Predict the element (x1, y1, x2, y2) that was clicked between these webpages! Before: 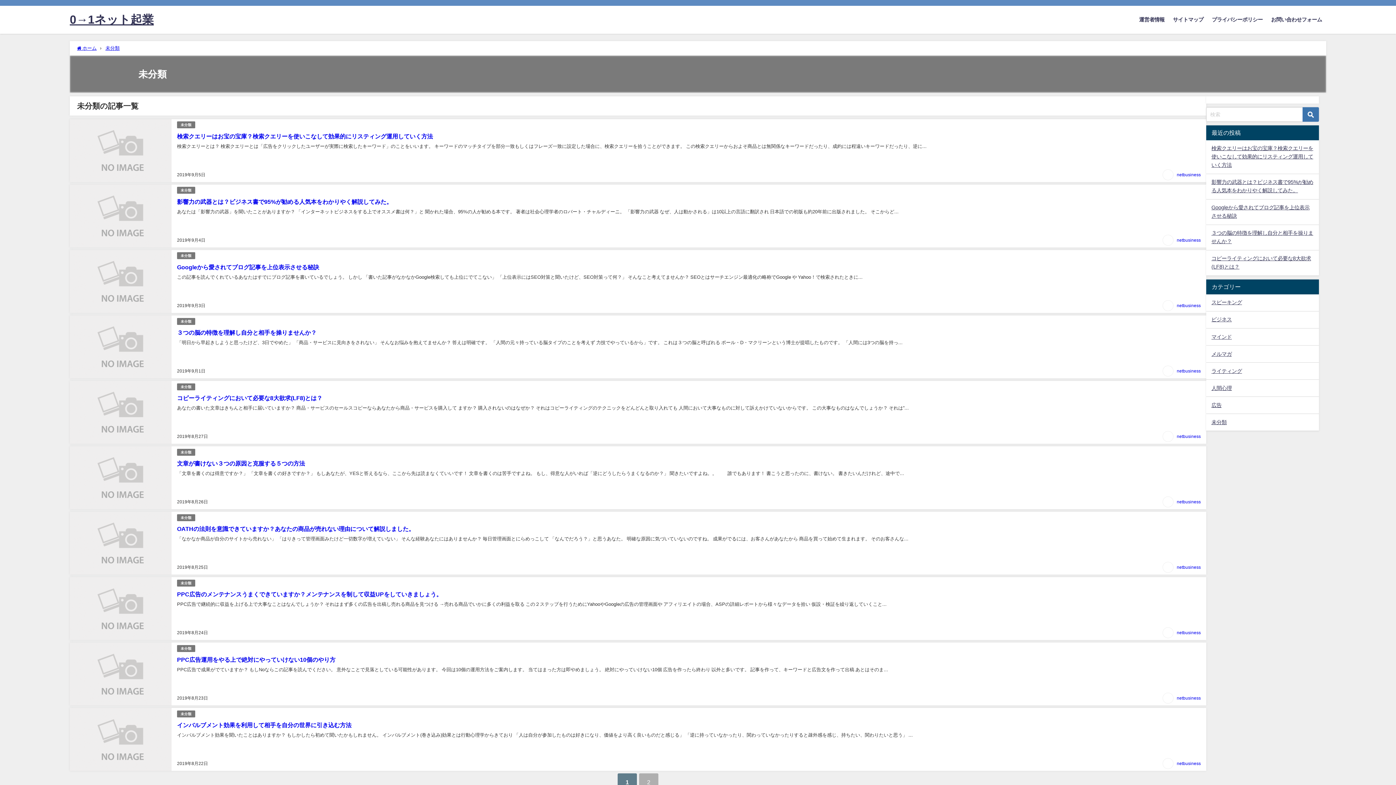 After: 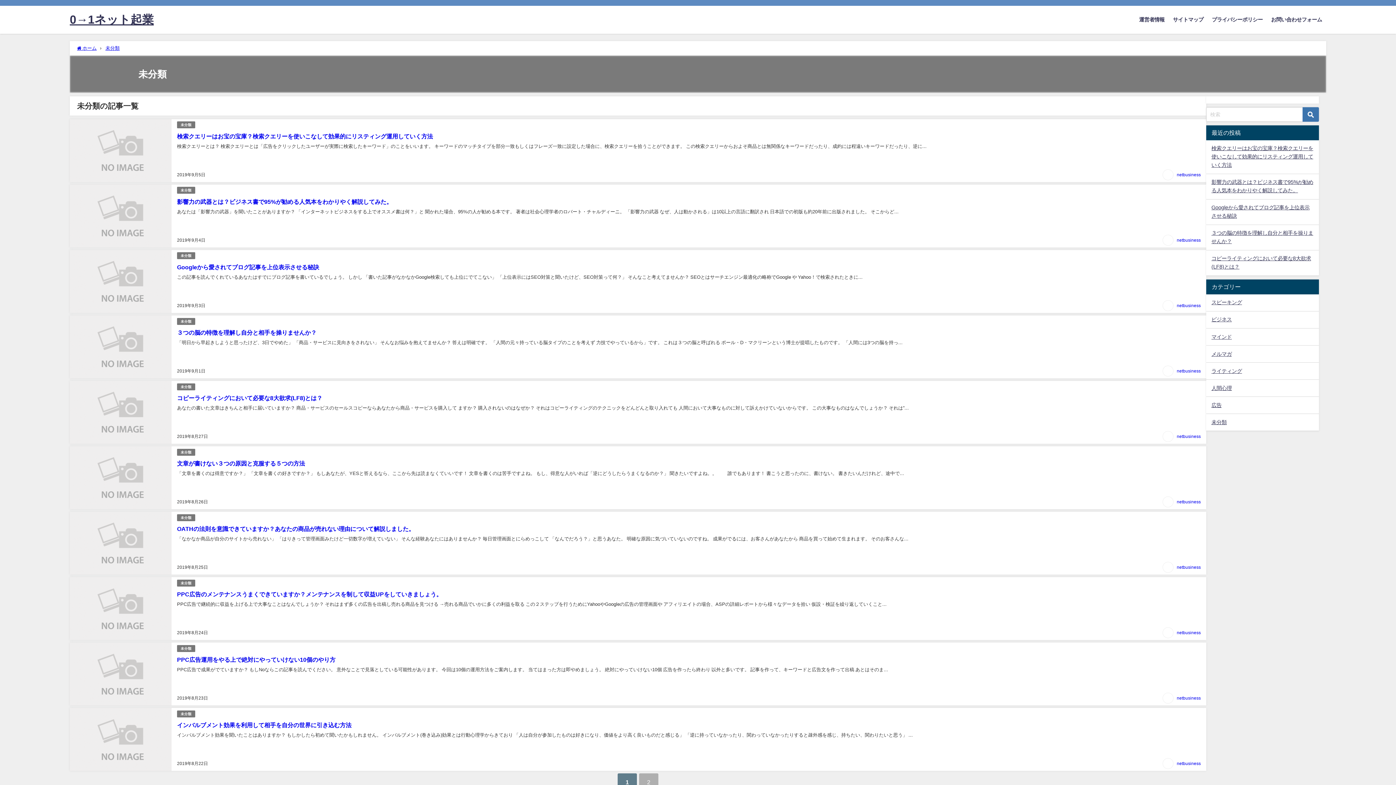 Action: label: 未分類 bbox: (177, 579, 195, 586)